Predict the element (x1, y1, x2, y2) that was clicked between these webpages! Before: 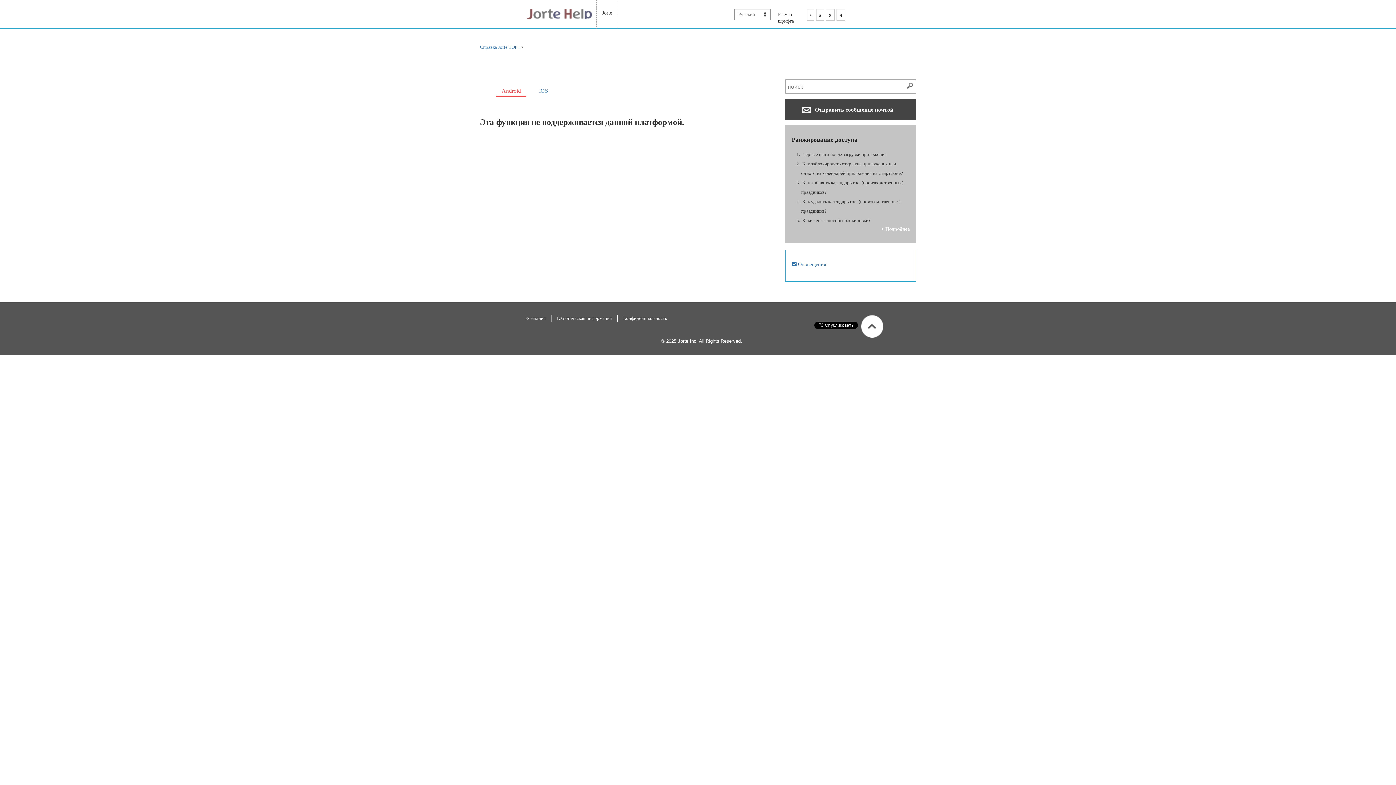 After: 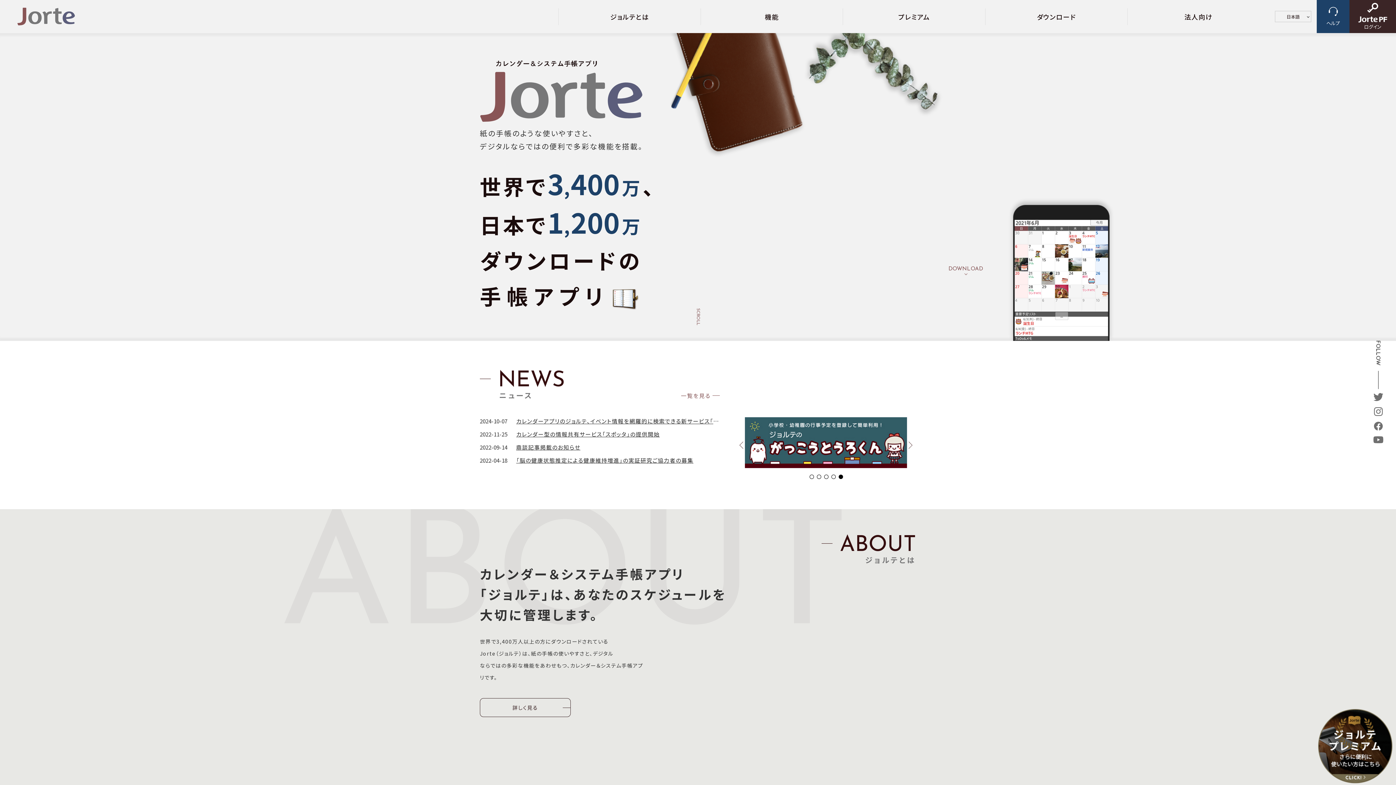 Action: bbox: (678, 338, 698, 343) label: Jorte Inc.